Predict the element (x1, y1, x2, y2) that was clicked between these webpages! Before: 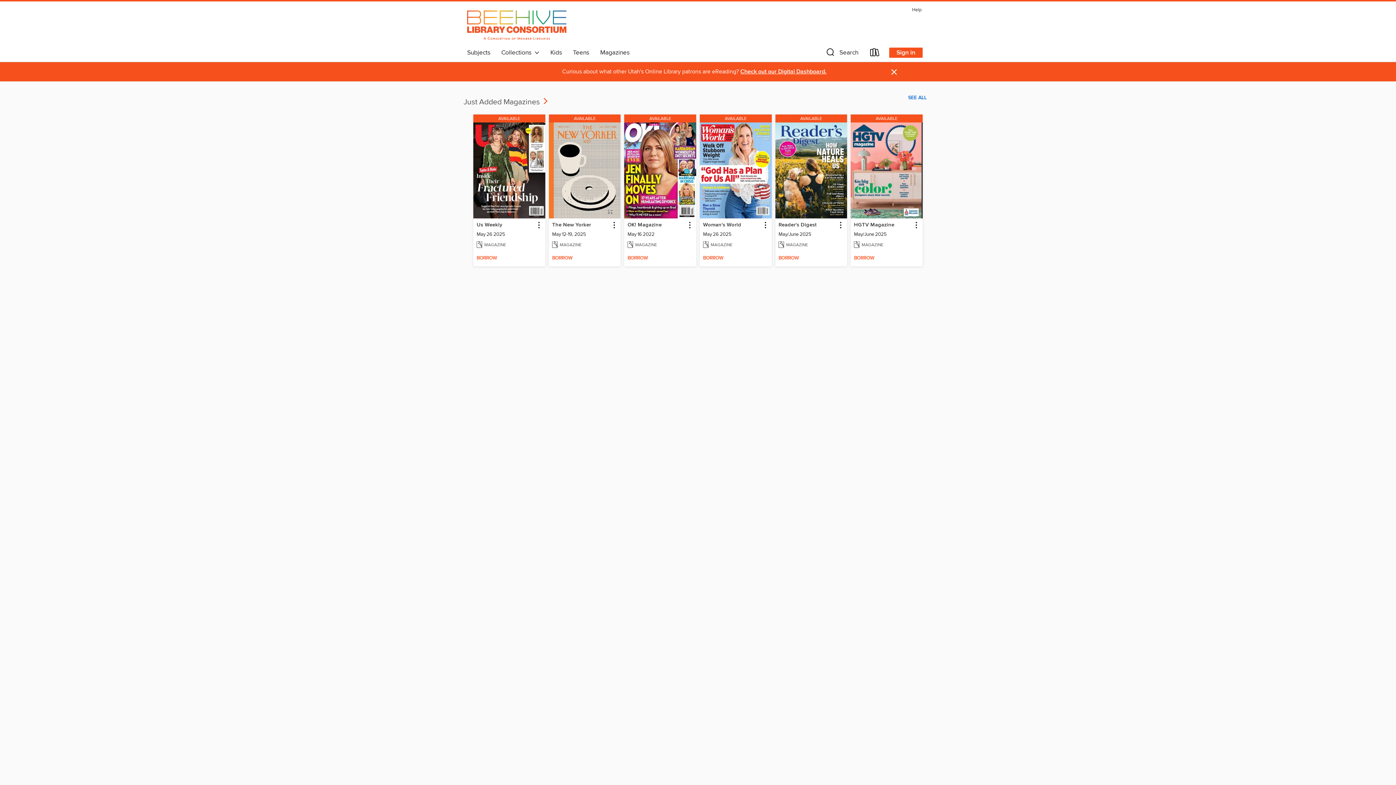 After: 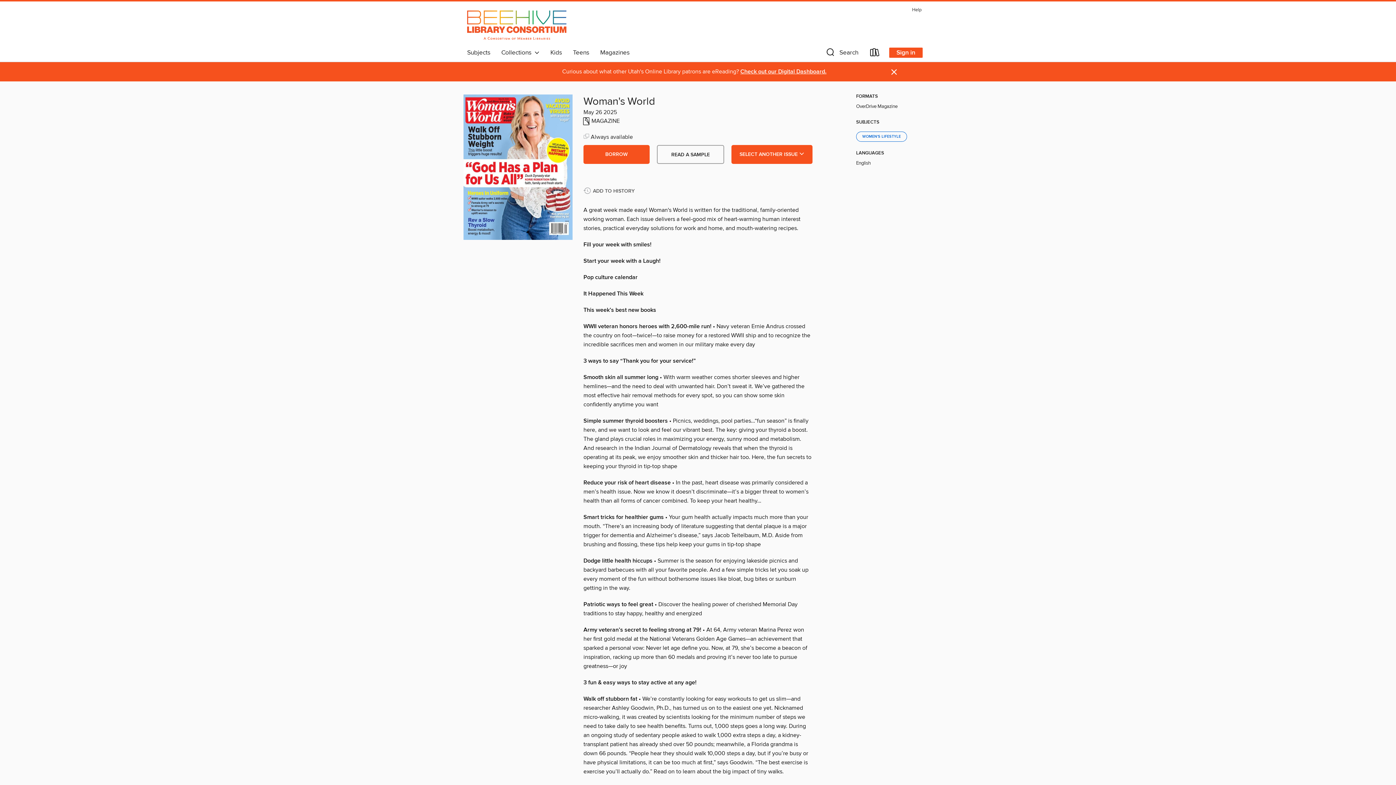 Action: label: AVAILABLE bbox: (699, 114, 771, 123)